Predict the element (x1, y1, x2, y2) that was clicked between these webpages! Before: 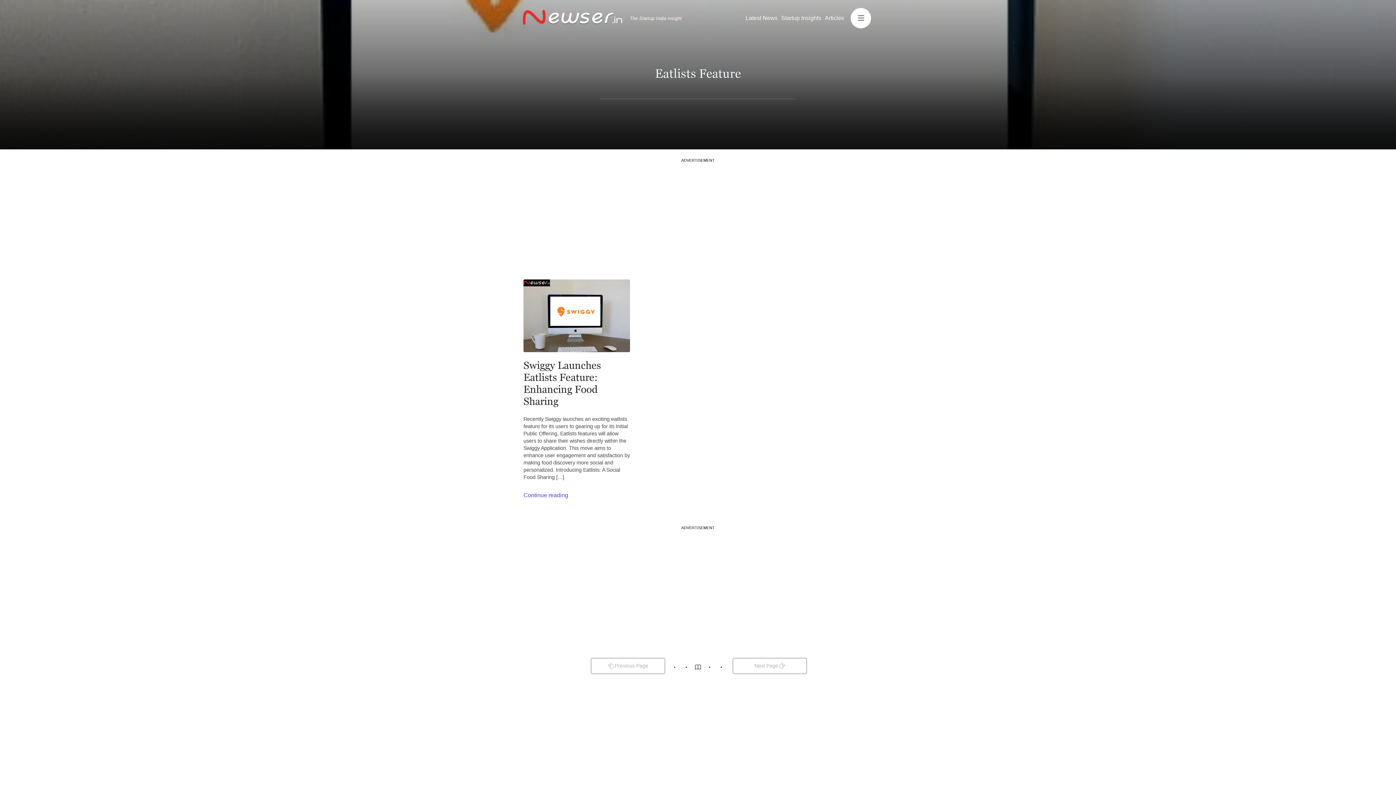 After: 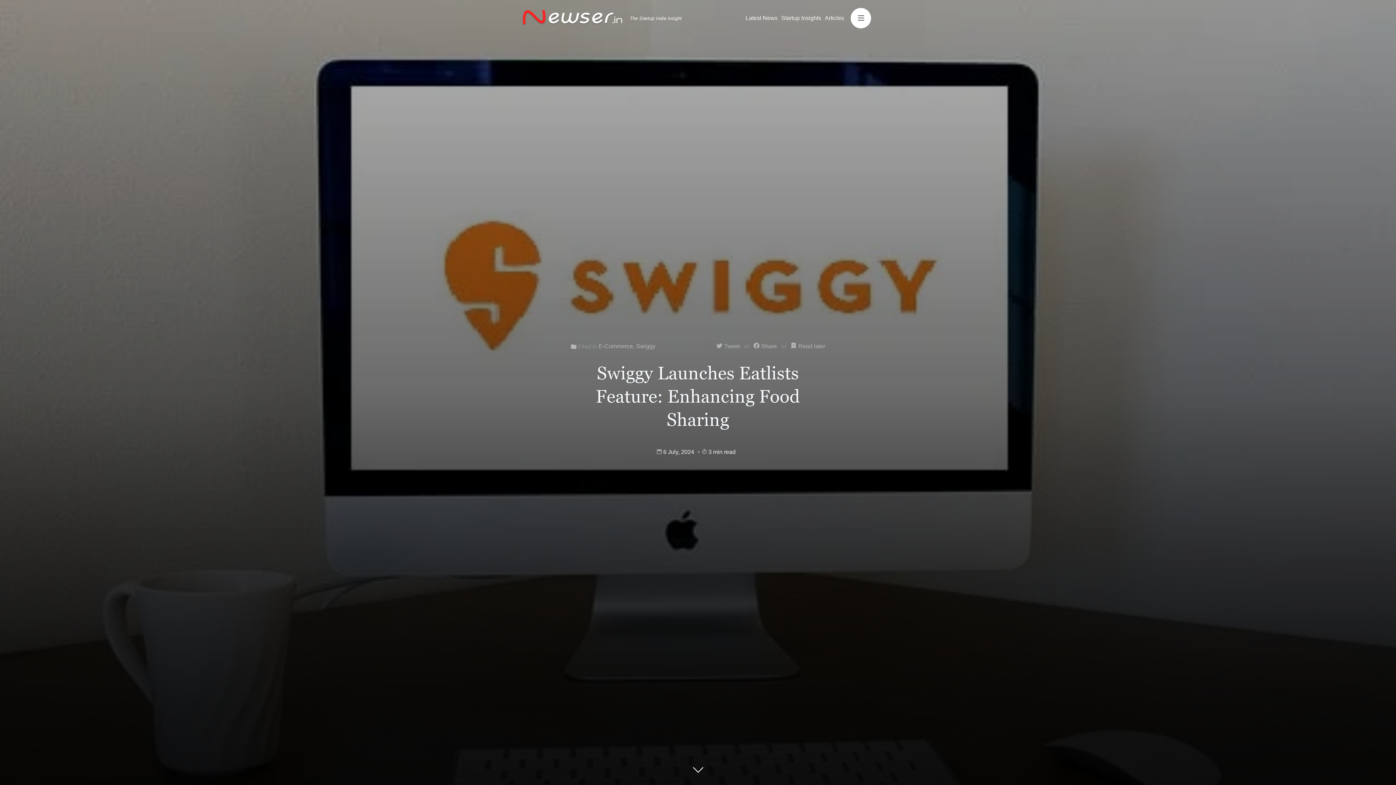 Action: bbox: (523, 279, 630, 352)